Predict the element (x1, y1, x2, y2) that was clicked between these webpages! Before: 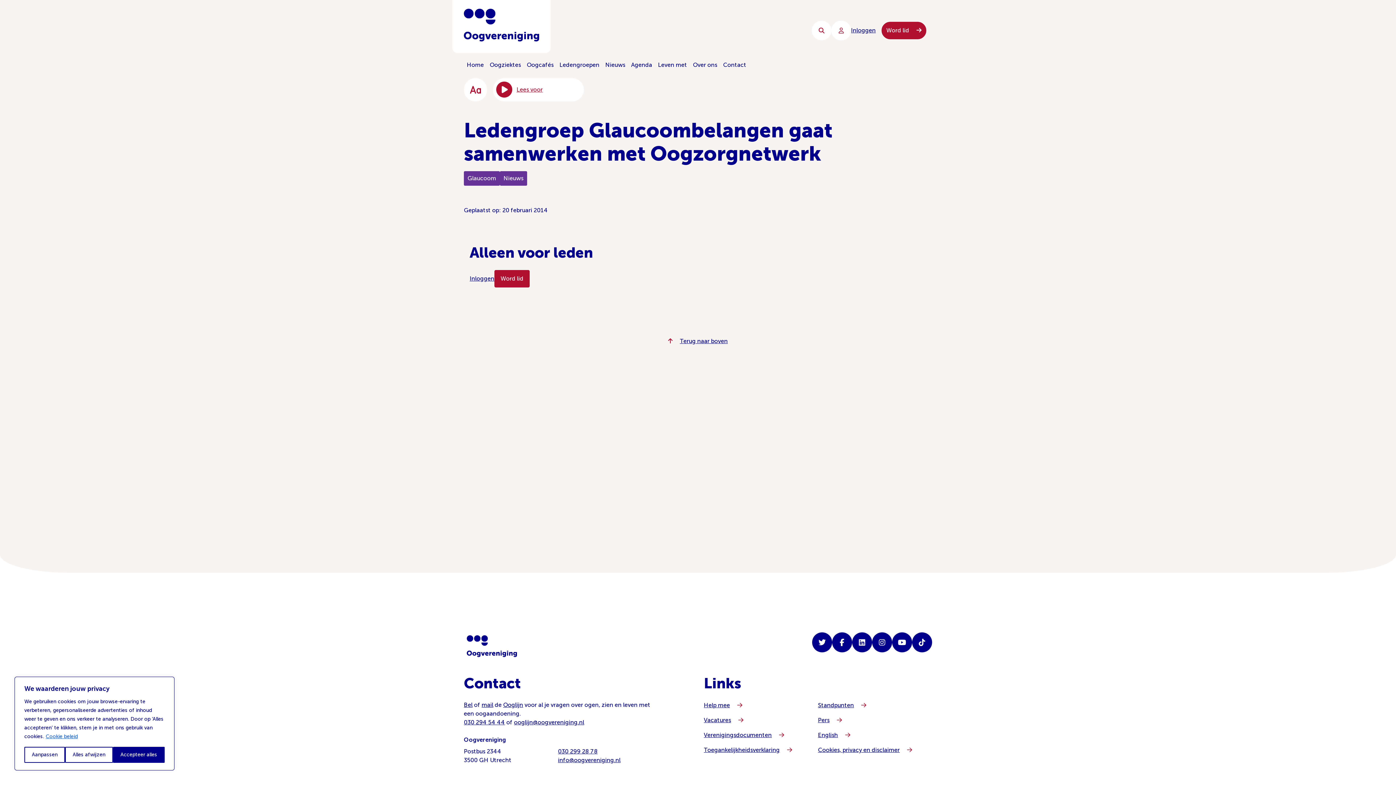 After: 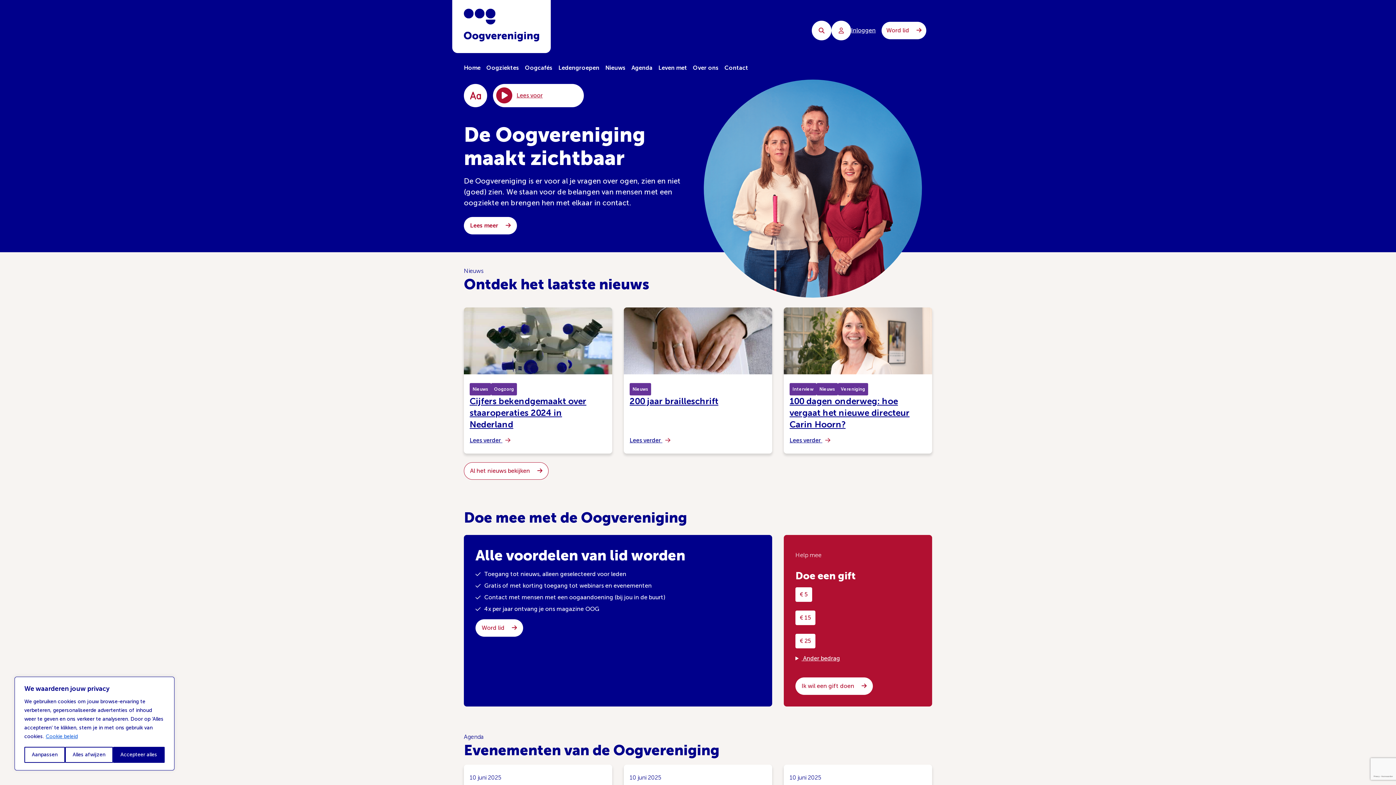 Action: label: Oogvereniging bbox: (464, 632, 520, 660)